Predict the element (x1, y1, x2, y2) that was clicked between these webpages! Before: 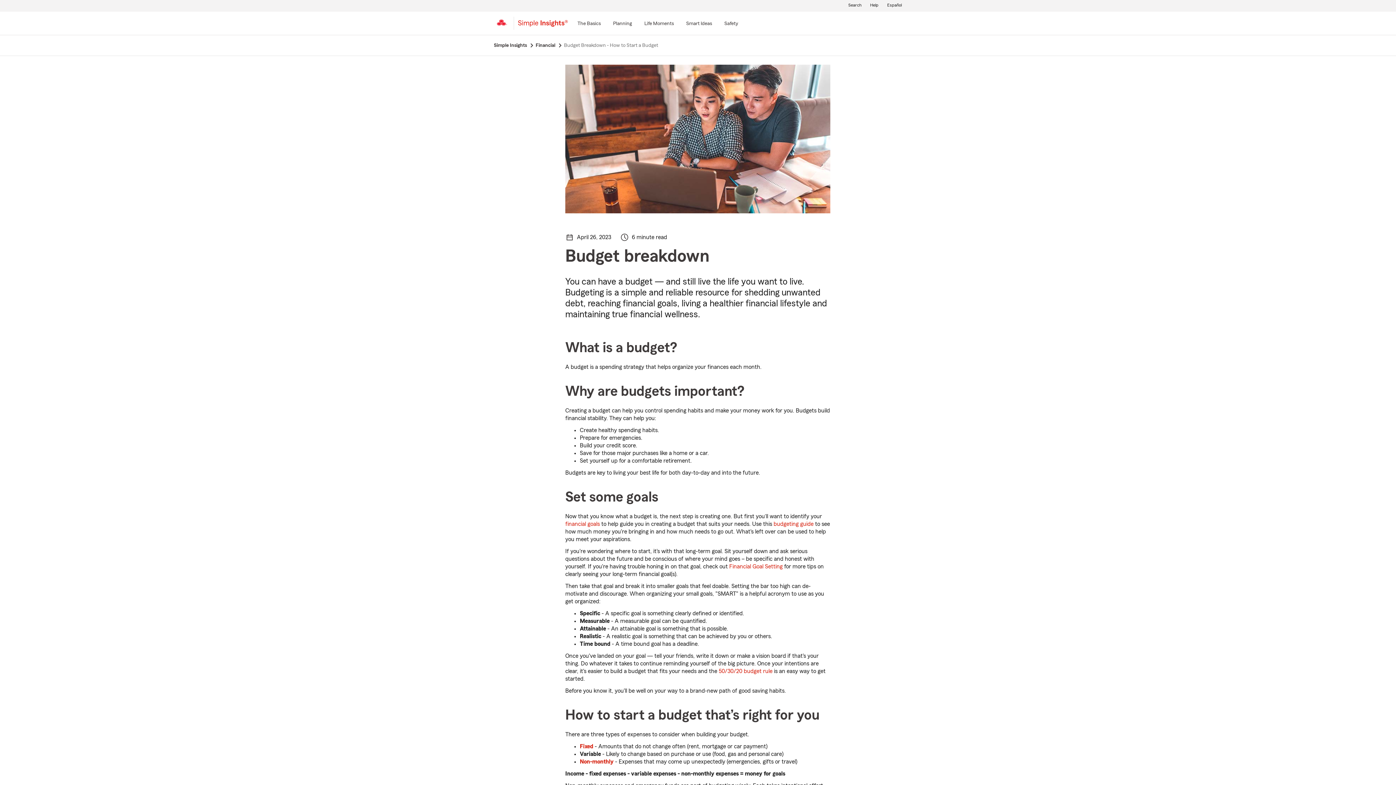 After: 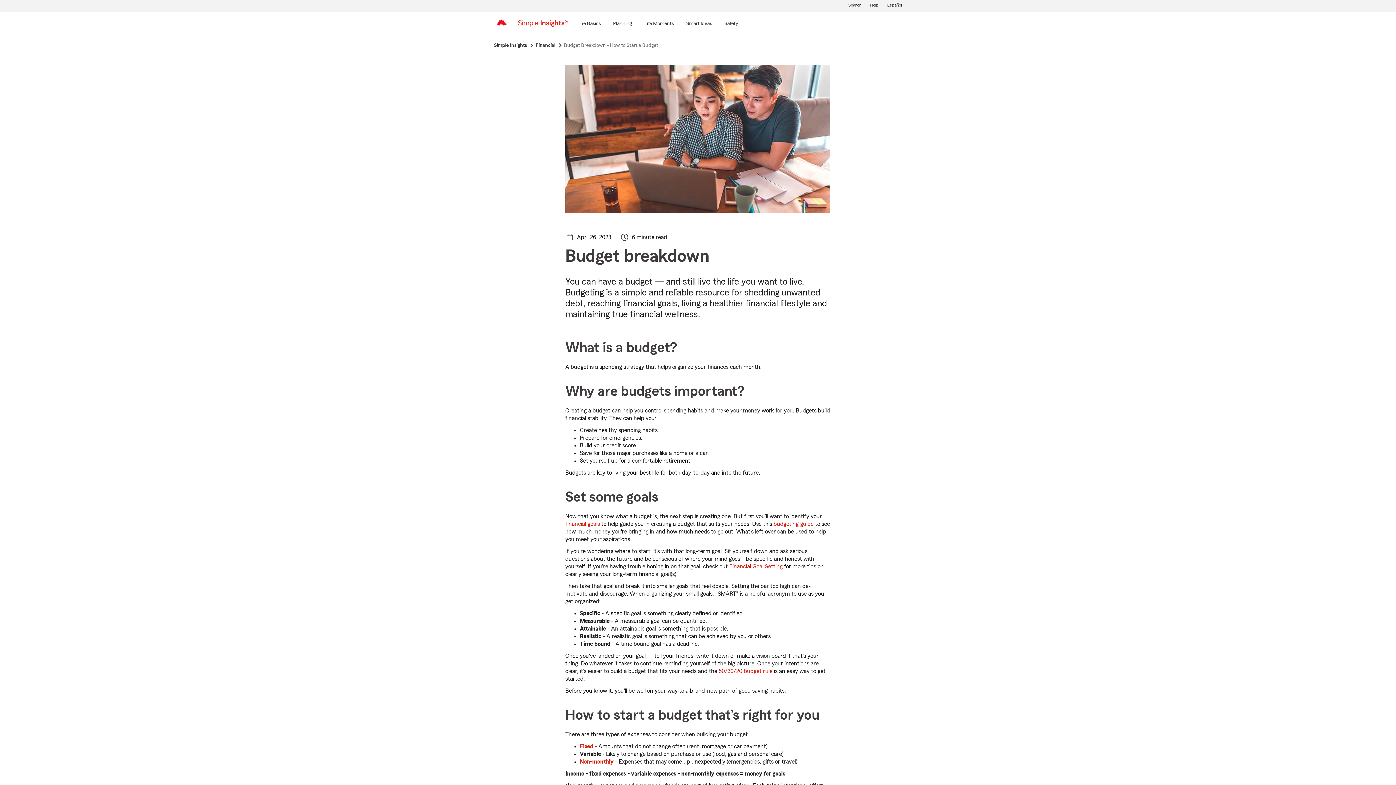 Action: label: Budget Breakdown - How to Start a Budget bbox: (563, 40, 659, 50)